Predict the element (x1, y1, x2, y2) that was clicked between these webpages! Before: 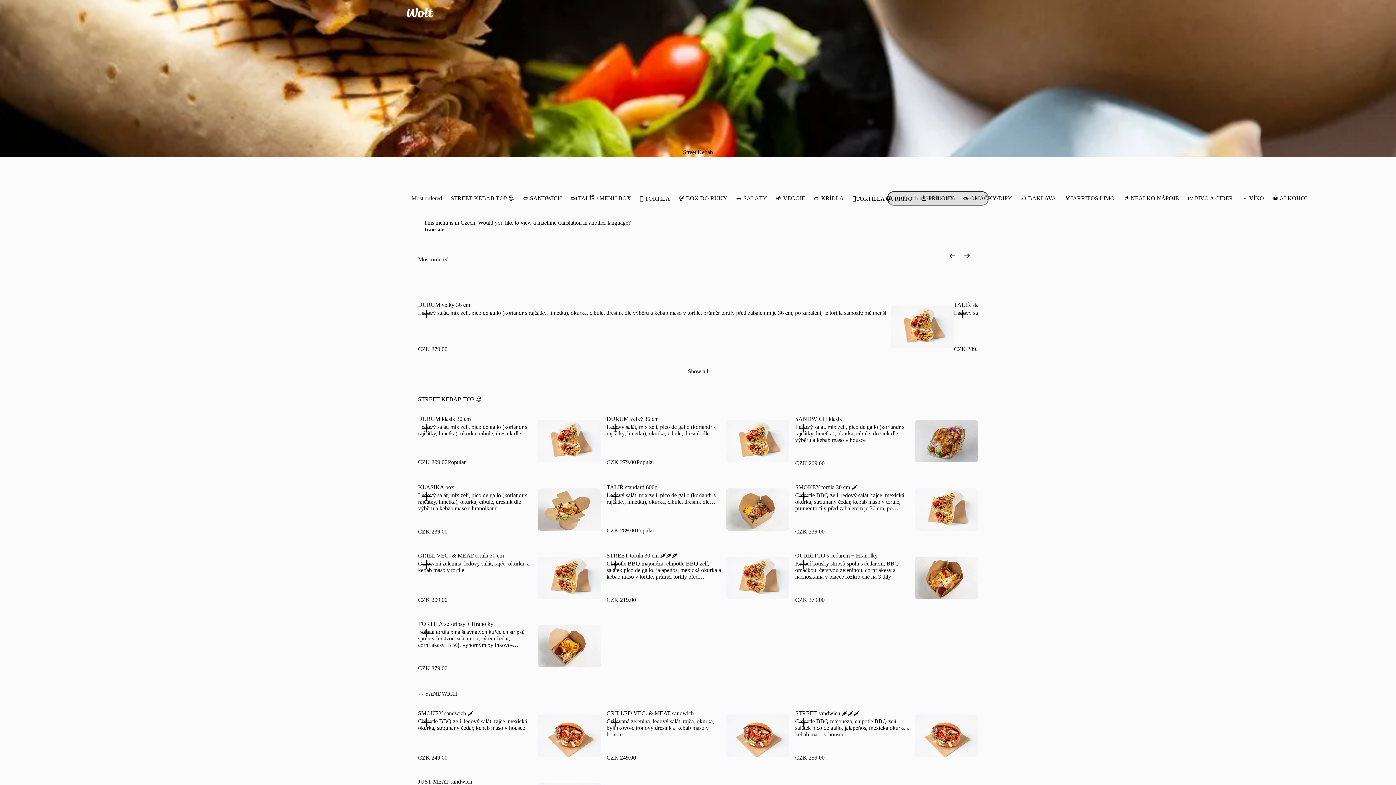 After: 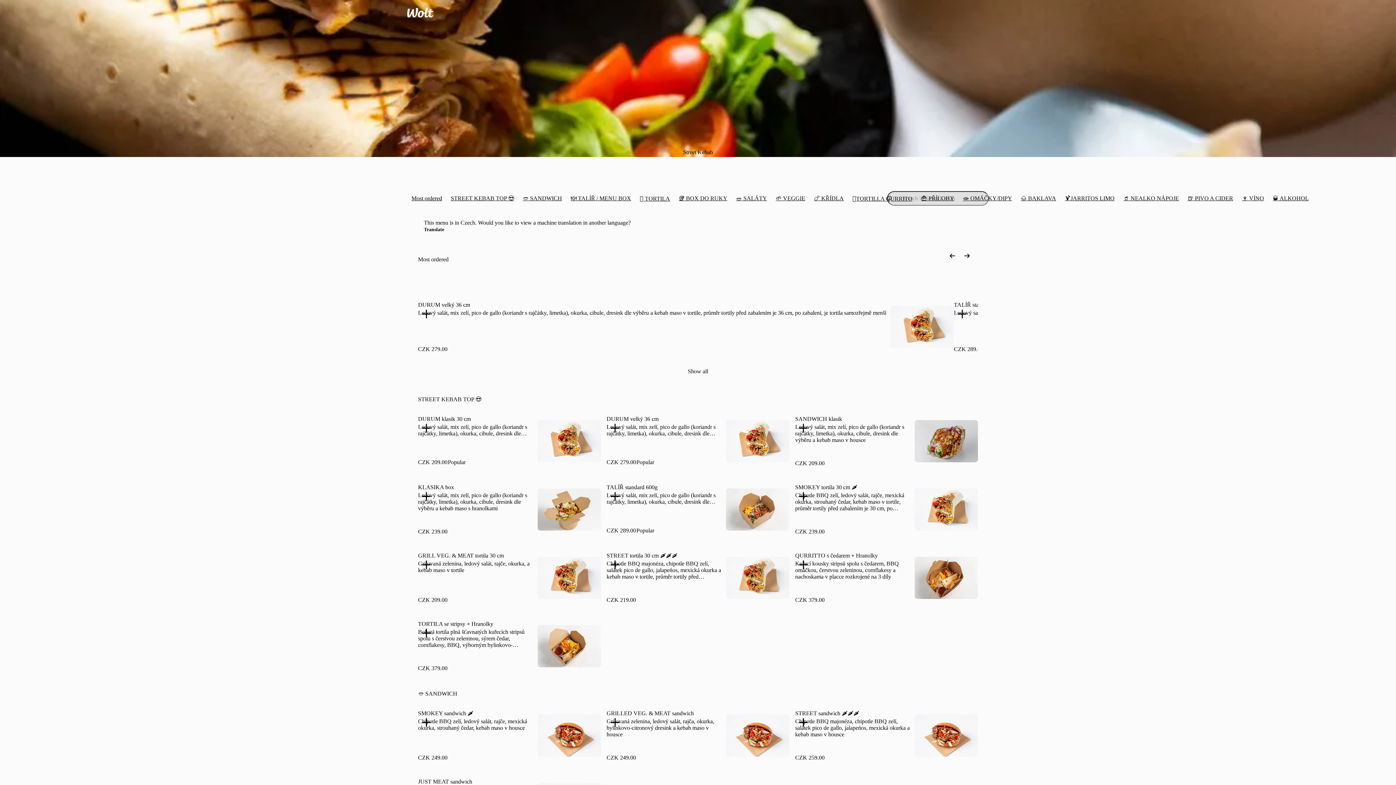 Action: label: Translate bbox: (424, 226, 444, 233)